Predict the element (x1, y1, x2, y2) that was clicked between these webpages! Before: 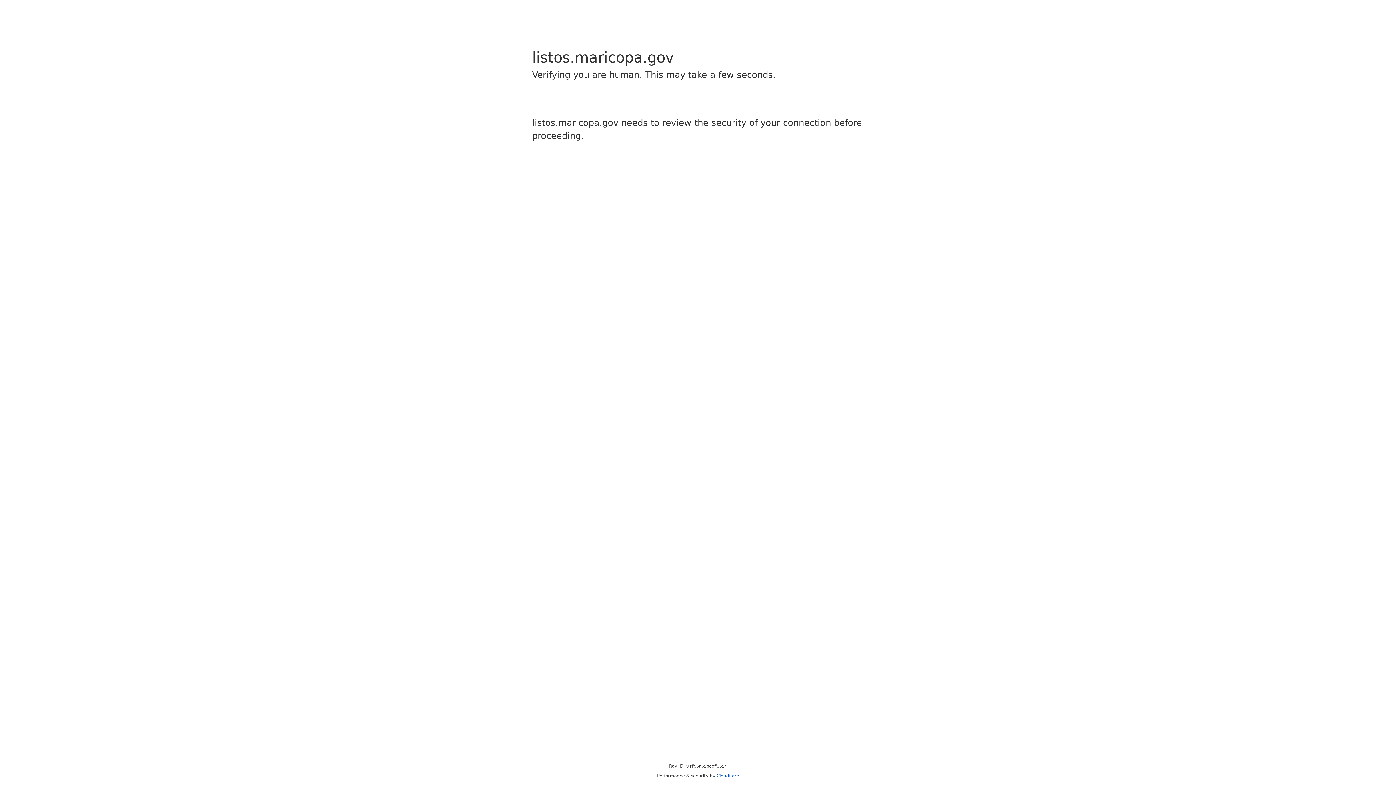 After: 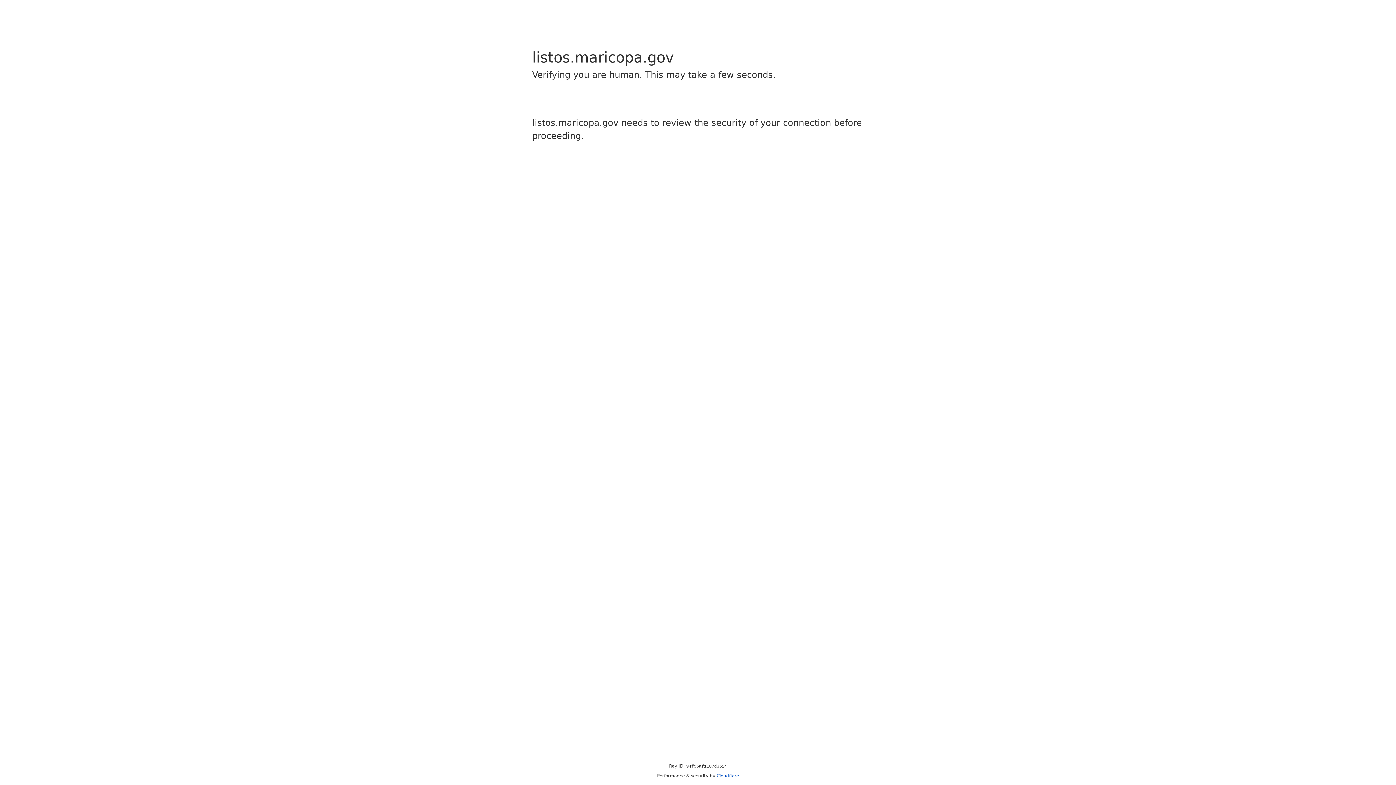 Action: label: Cloudflare bbox: (716, 773, 739, 778)